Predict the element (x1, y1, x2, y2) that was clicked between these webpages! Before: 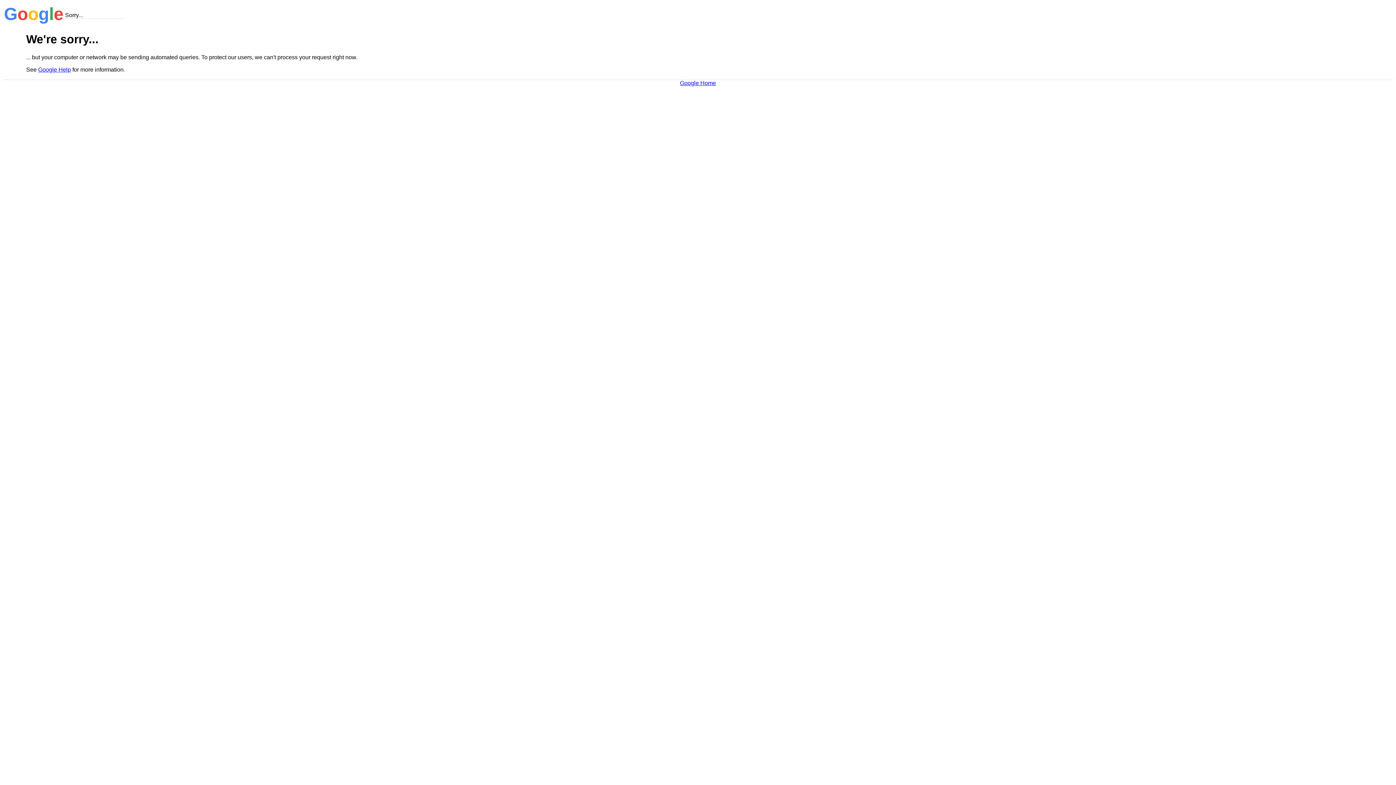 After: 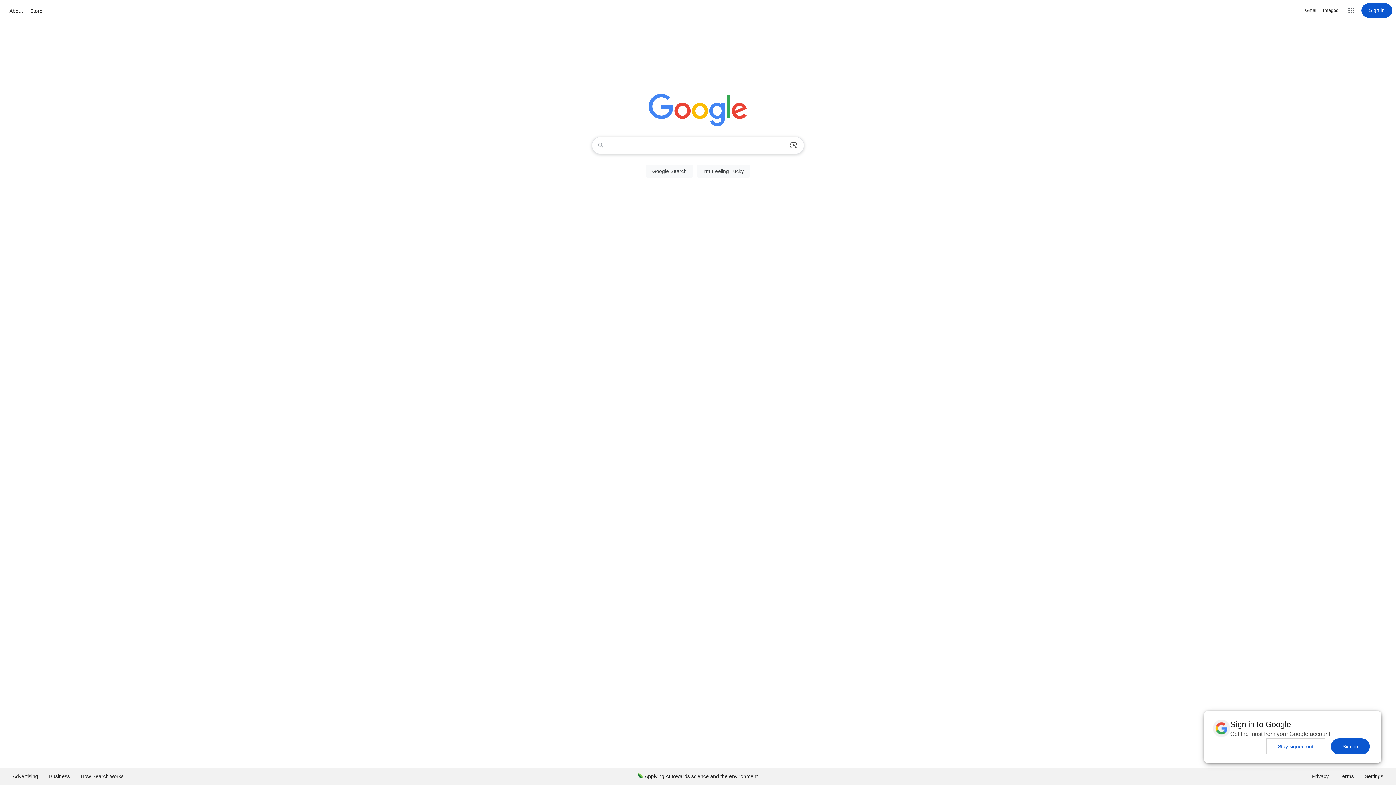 Action: label: Google Home bbox: (680, 79, 716, 86)